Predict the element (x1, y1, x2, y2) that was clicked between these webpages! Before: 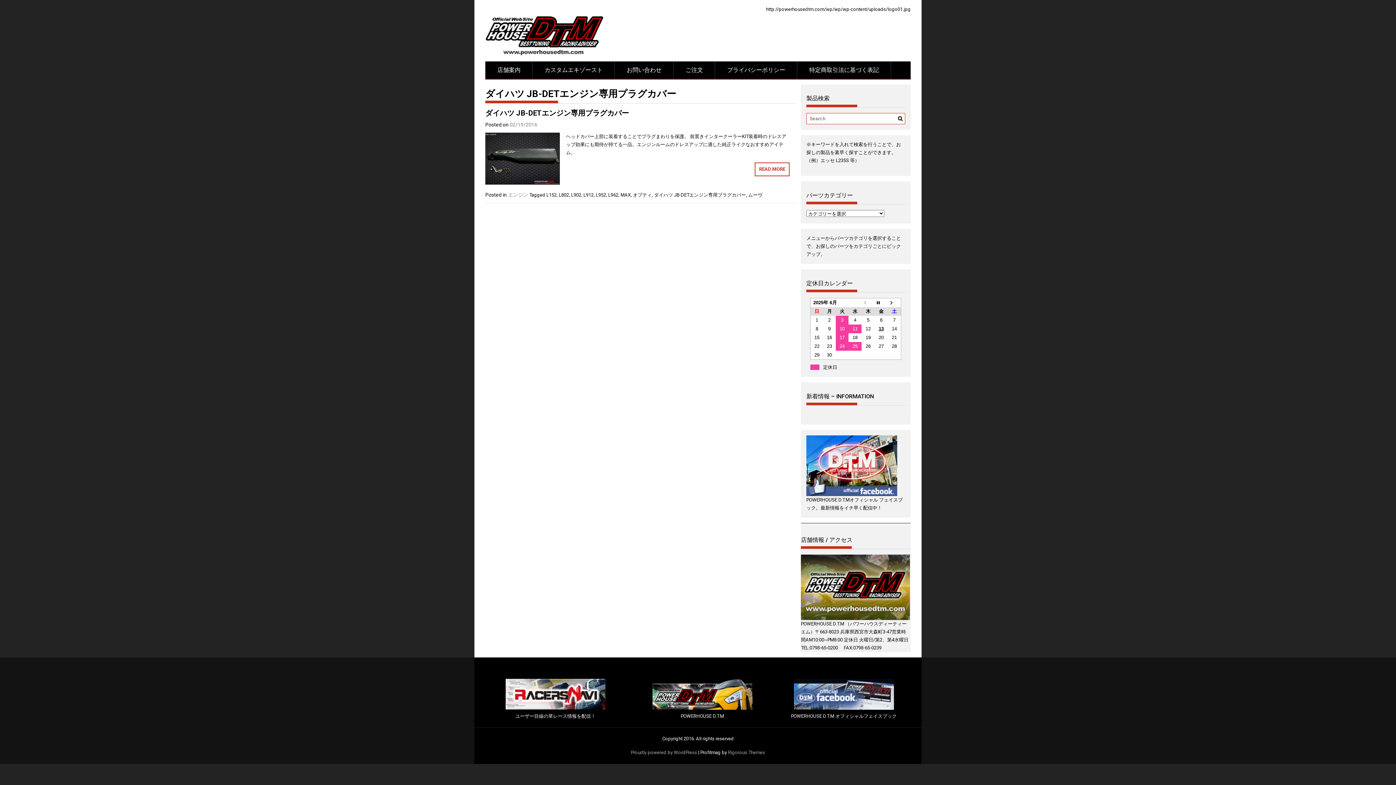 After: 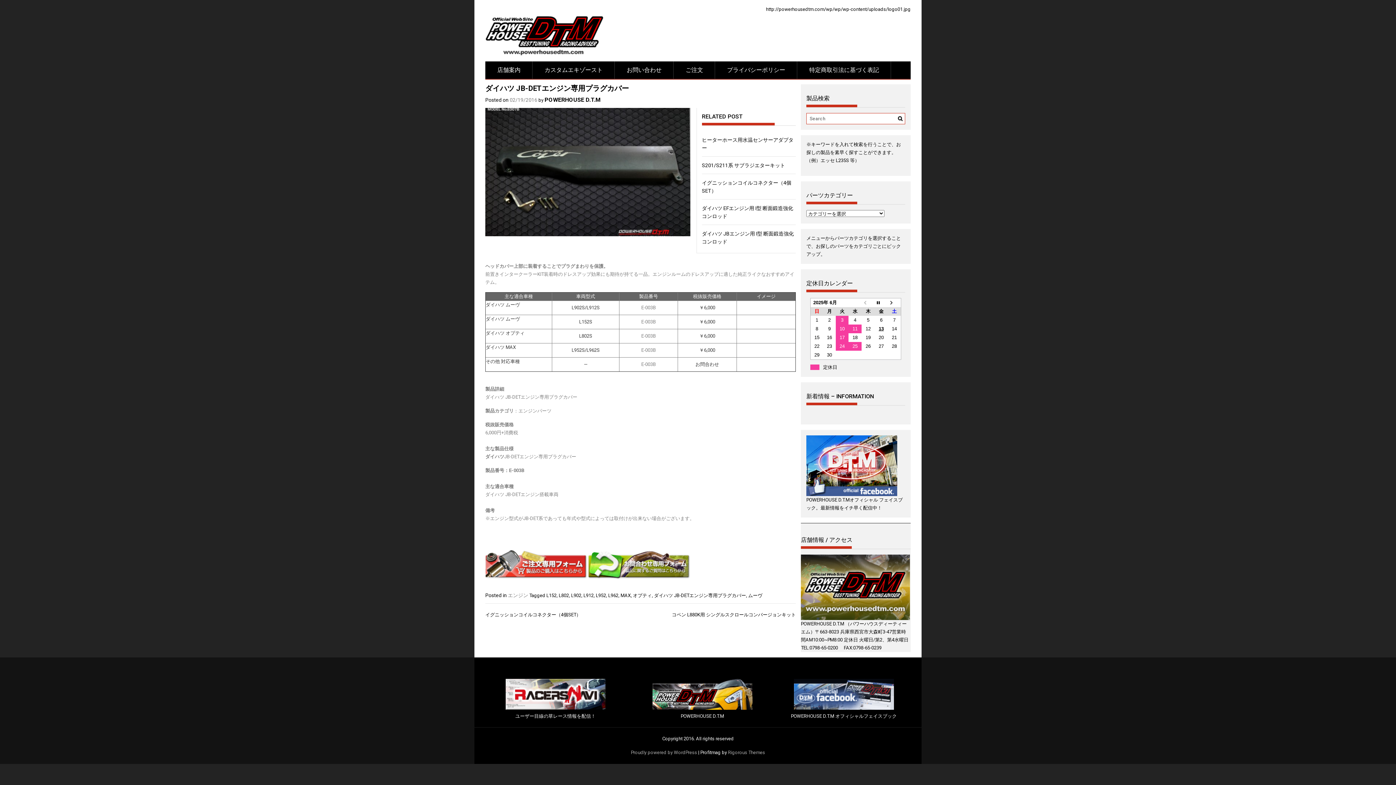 Action: bbox: (485, 180, 559, 185)